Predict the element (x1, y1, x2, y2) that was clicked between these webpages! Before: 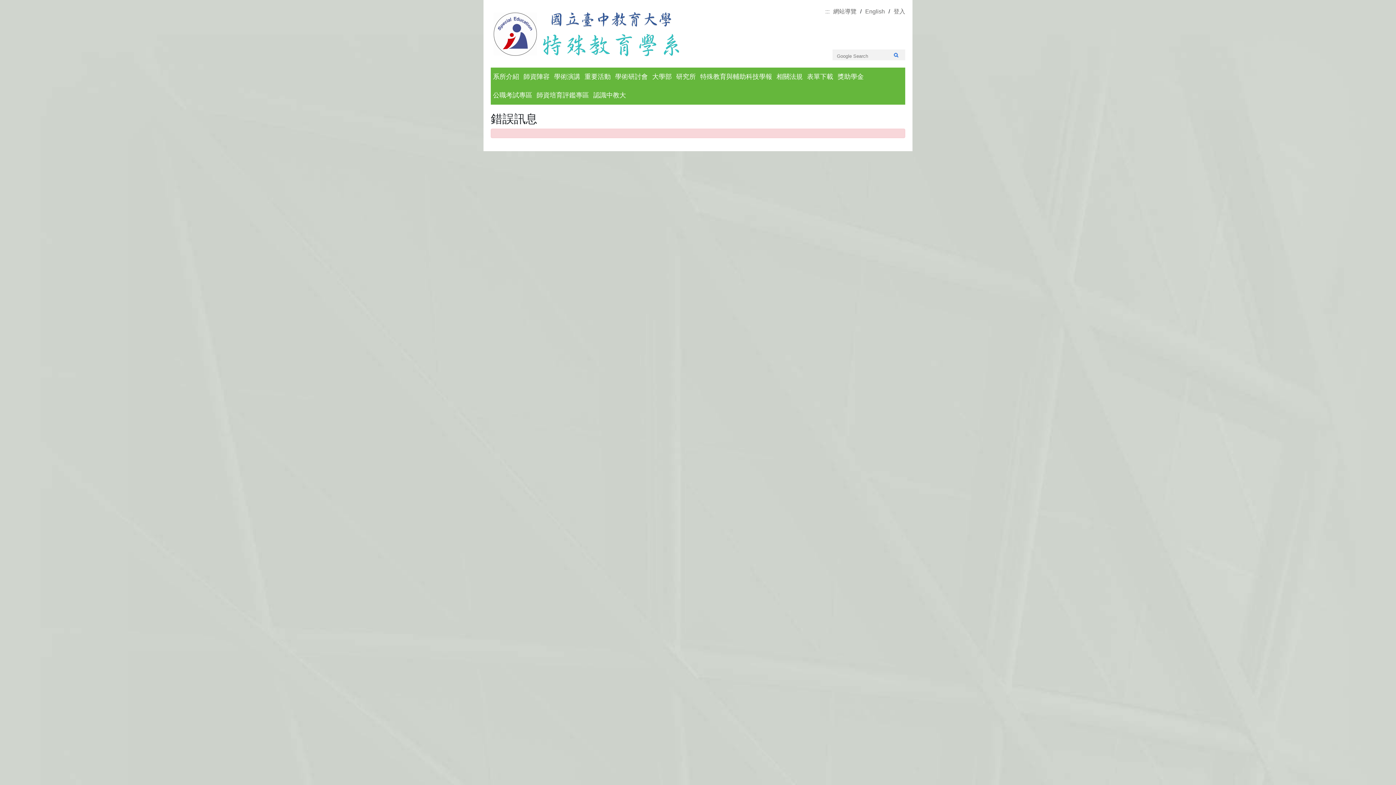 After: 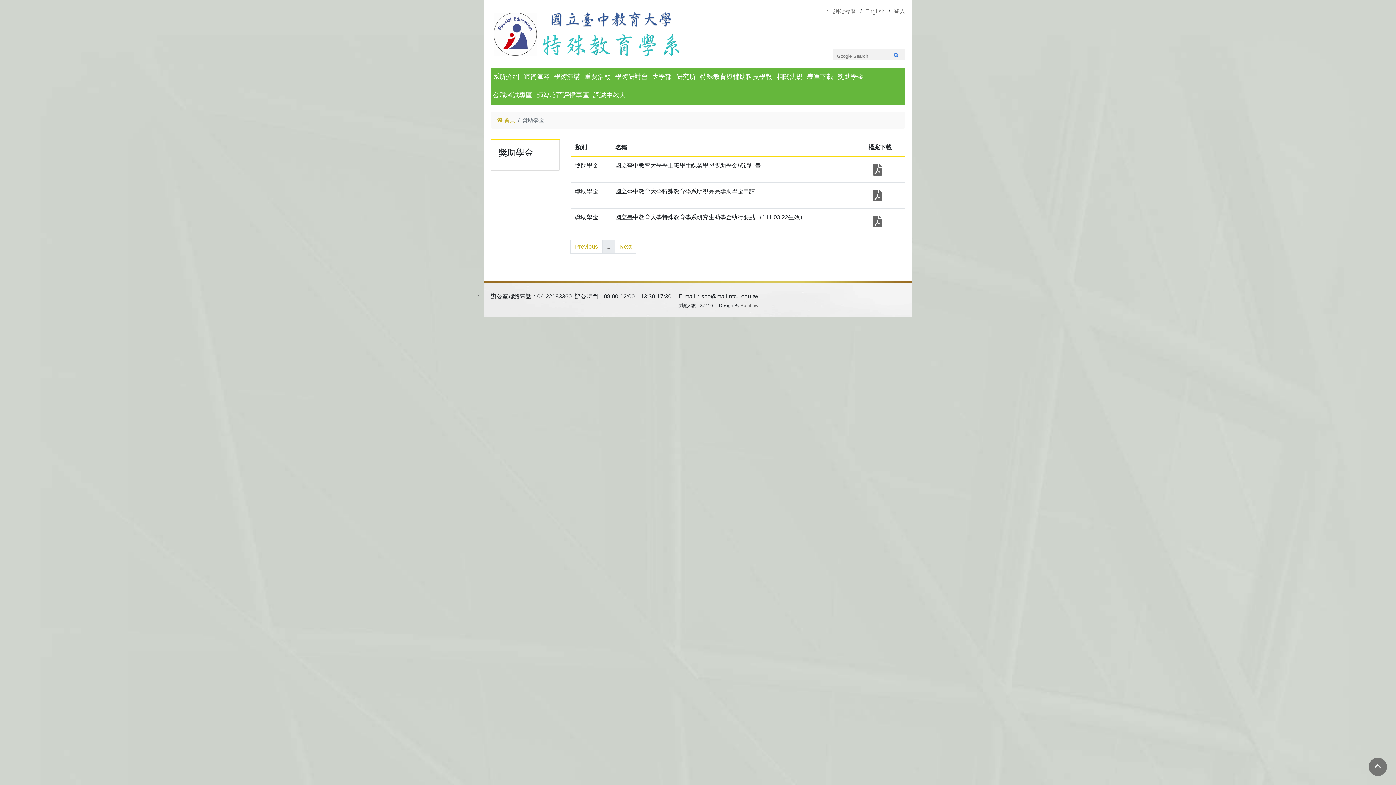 Action: bbox: (837, 72, 864, 80) label: 獎助學金